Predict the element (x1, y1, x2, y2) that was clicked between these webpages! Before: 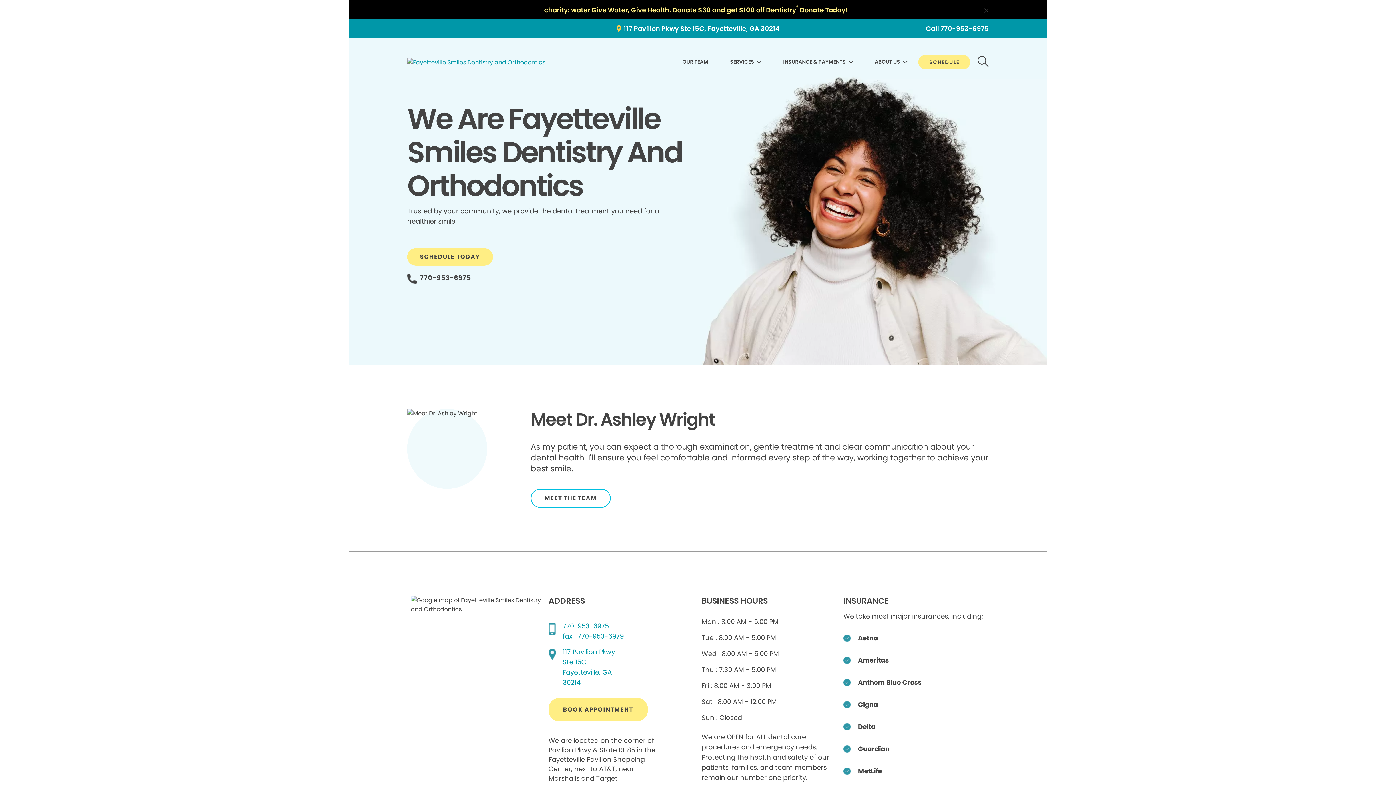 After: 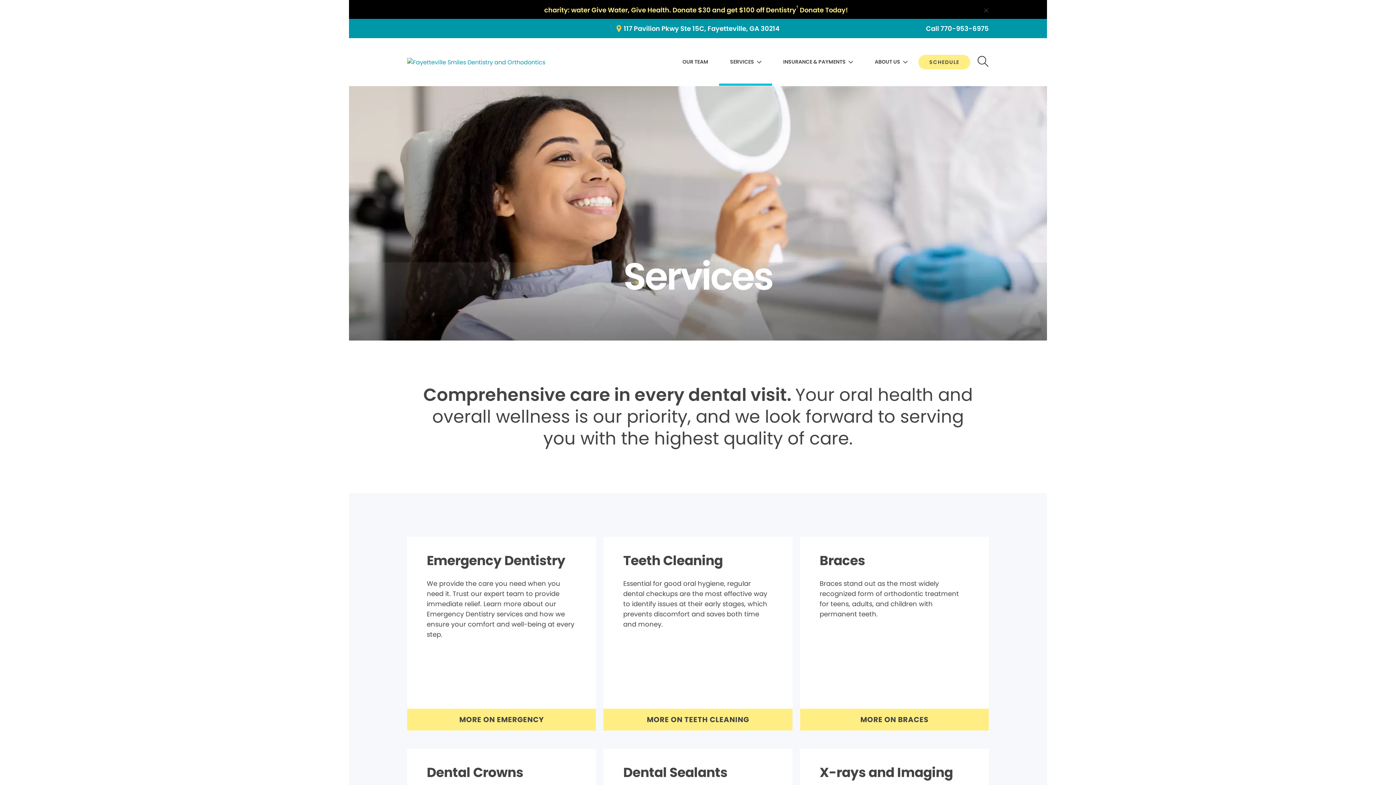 Action: label: SERVICES bbox: (730, 55, 761, 68)